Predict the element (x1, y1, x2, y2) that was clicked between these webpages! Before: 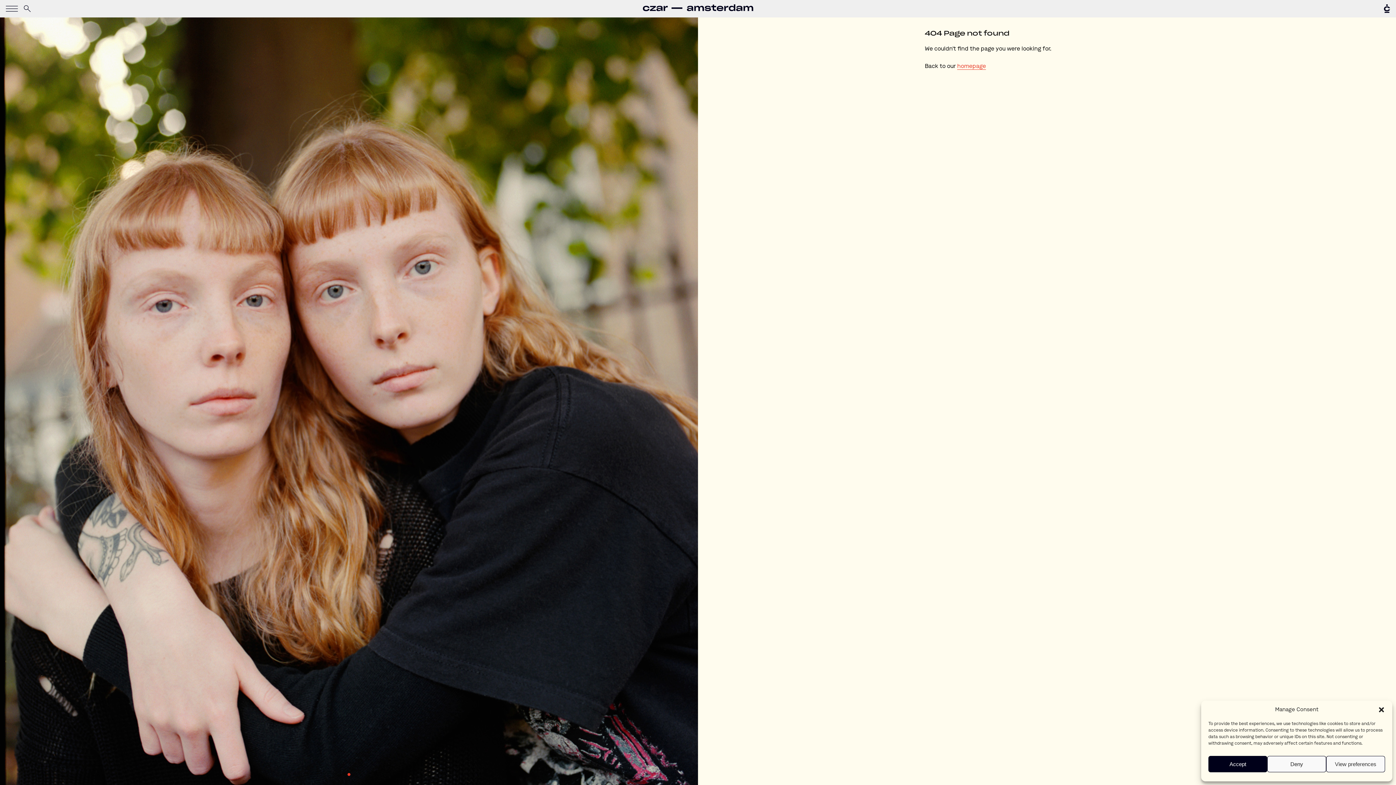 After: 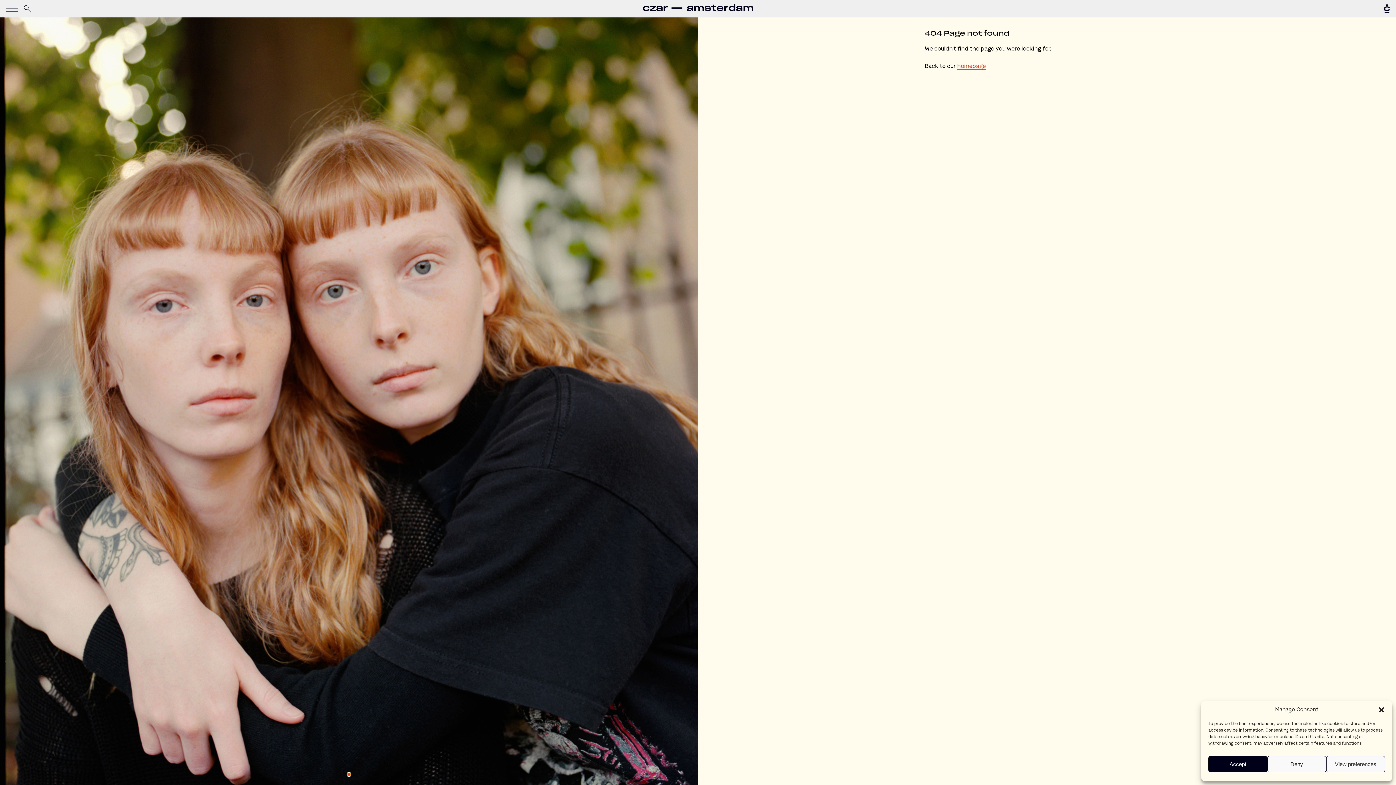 Action: bbox: (347, 773, 350, 776) label: 1 of 1